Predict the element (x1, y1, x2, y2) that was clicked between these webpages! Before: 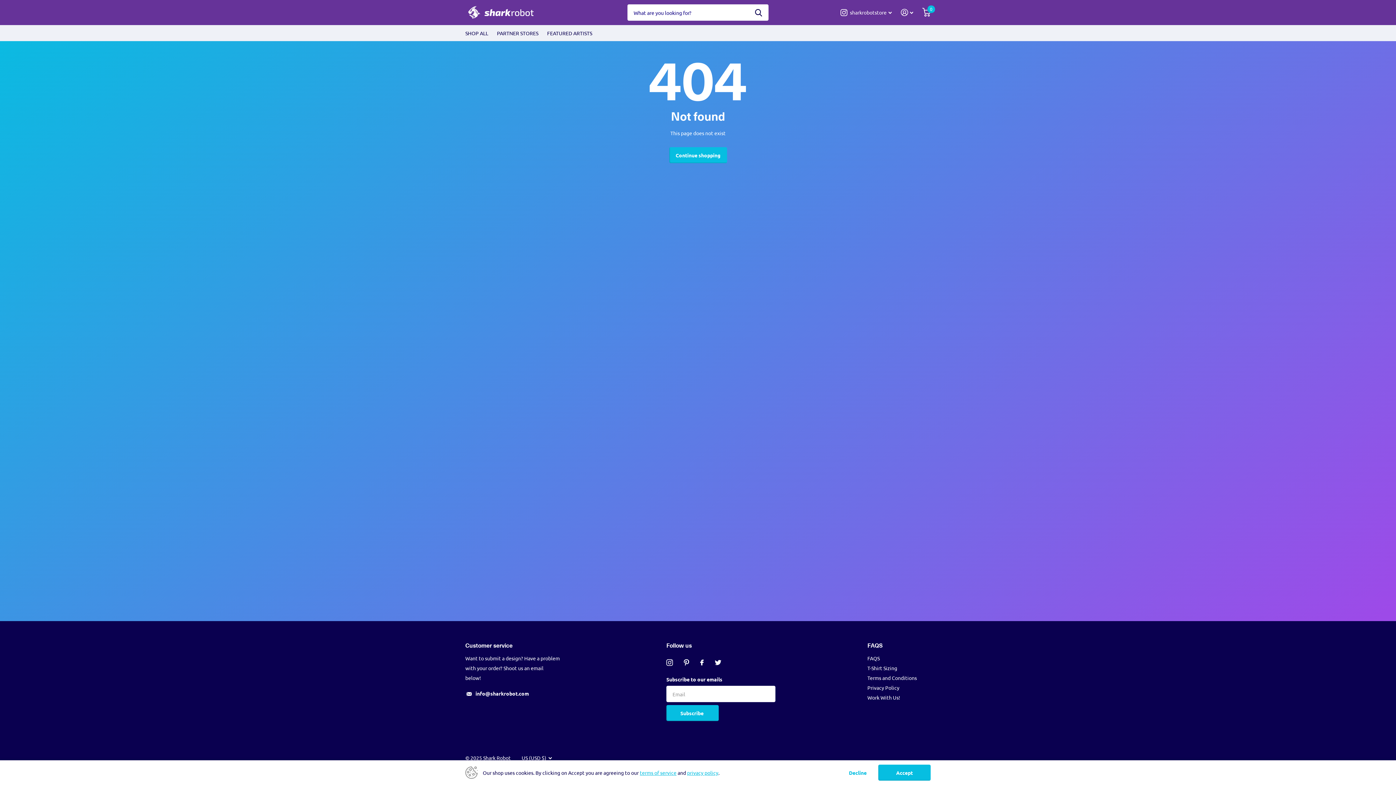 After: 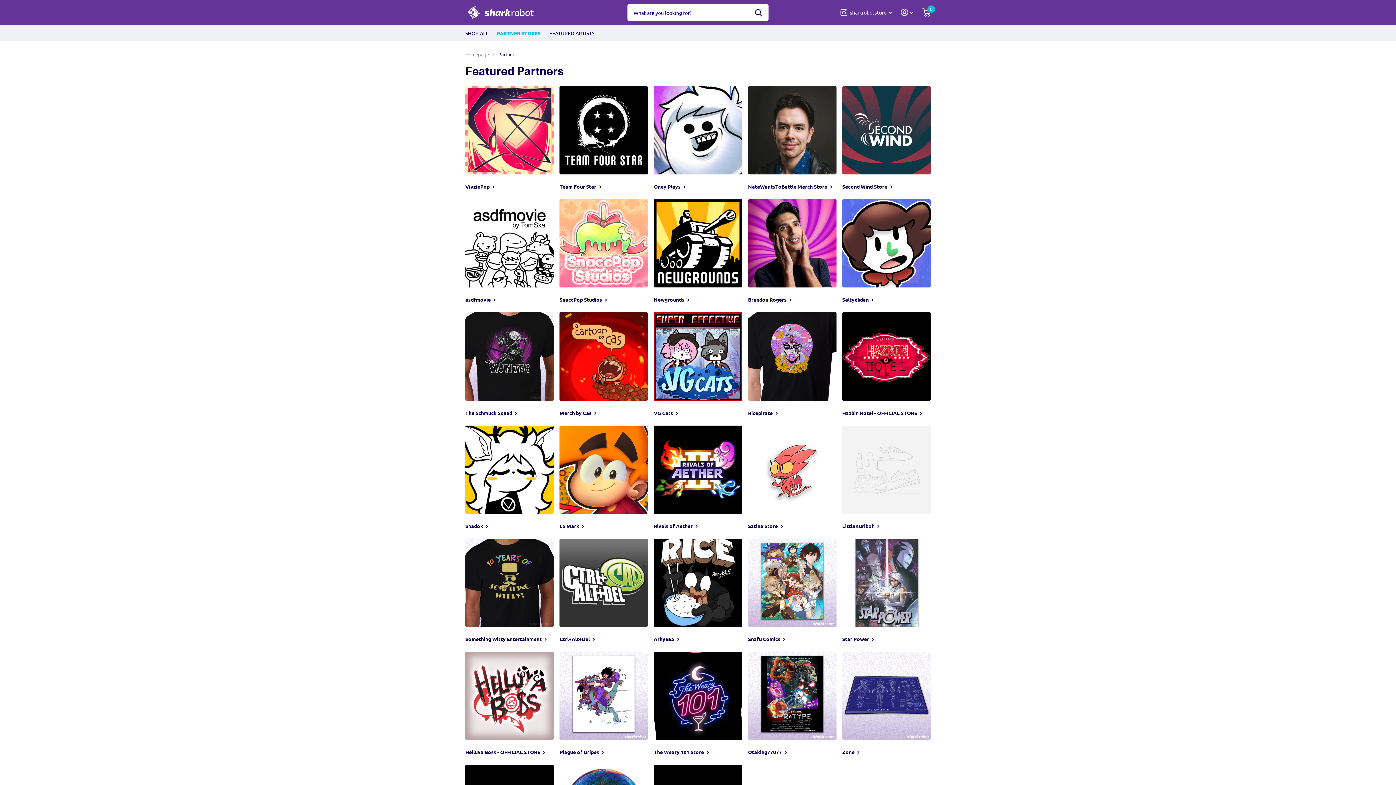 Action: bbox: (497, 25, 538, 41) label: PARTNER STORES